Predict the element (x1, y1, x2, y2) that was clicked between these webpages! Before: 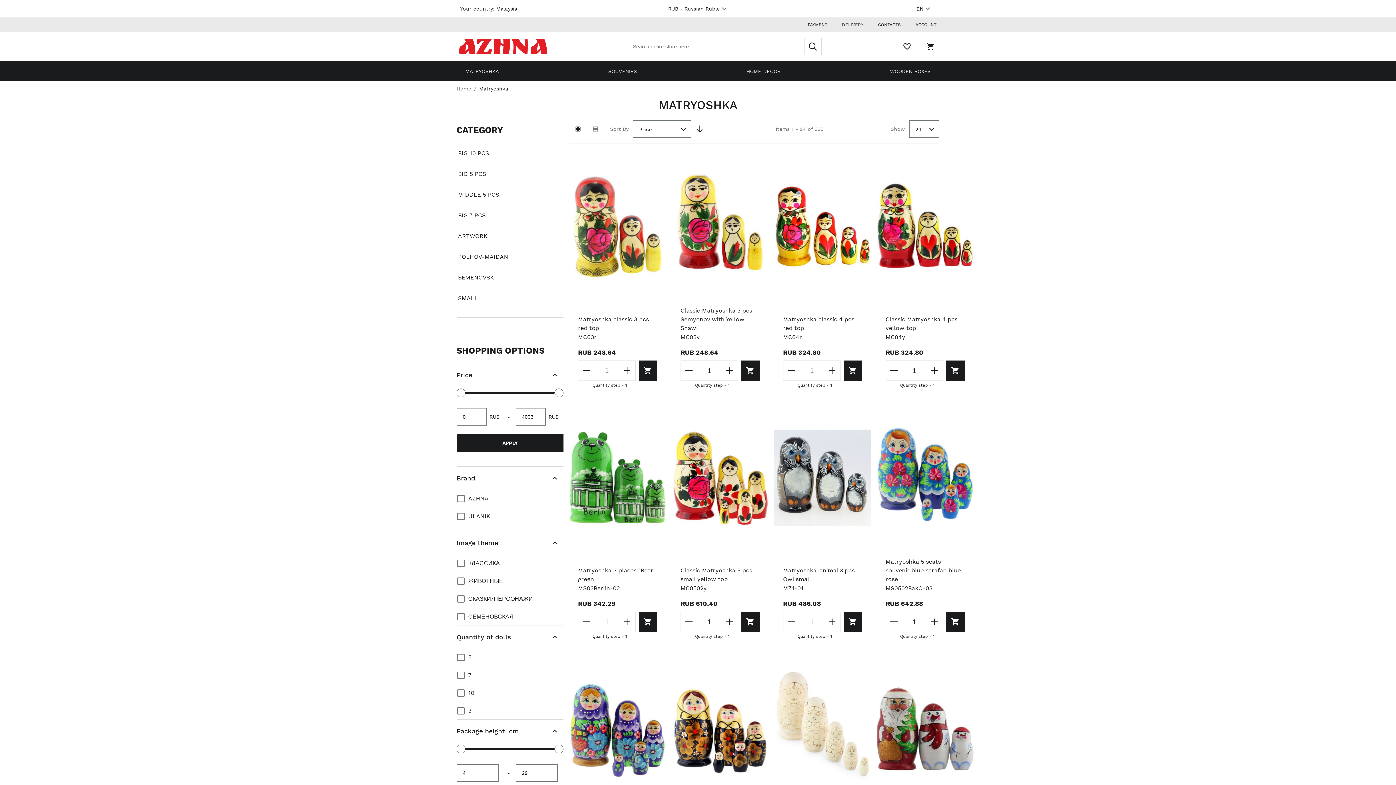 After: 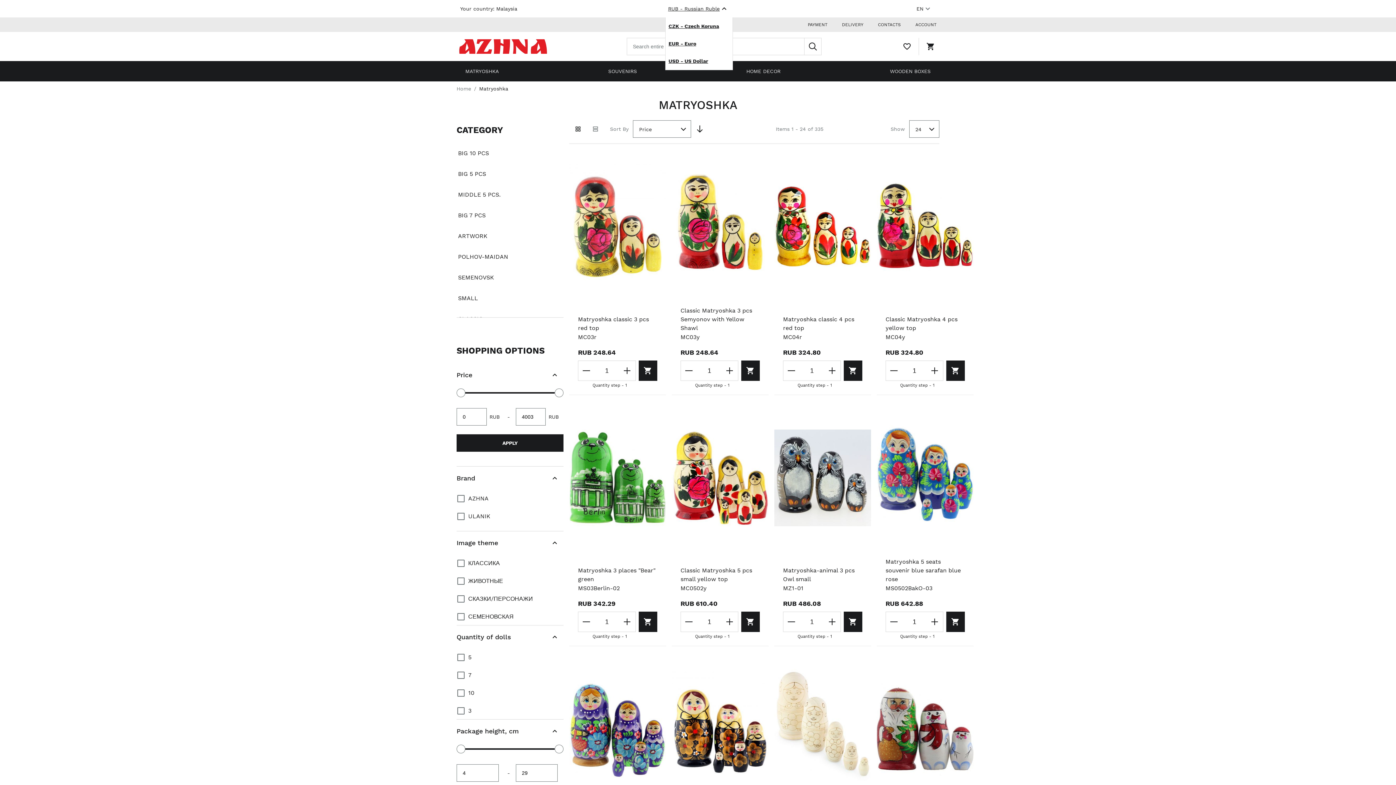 Action: bbox: (665, 0, 732, 17) label: RUB - Russian Ruble